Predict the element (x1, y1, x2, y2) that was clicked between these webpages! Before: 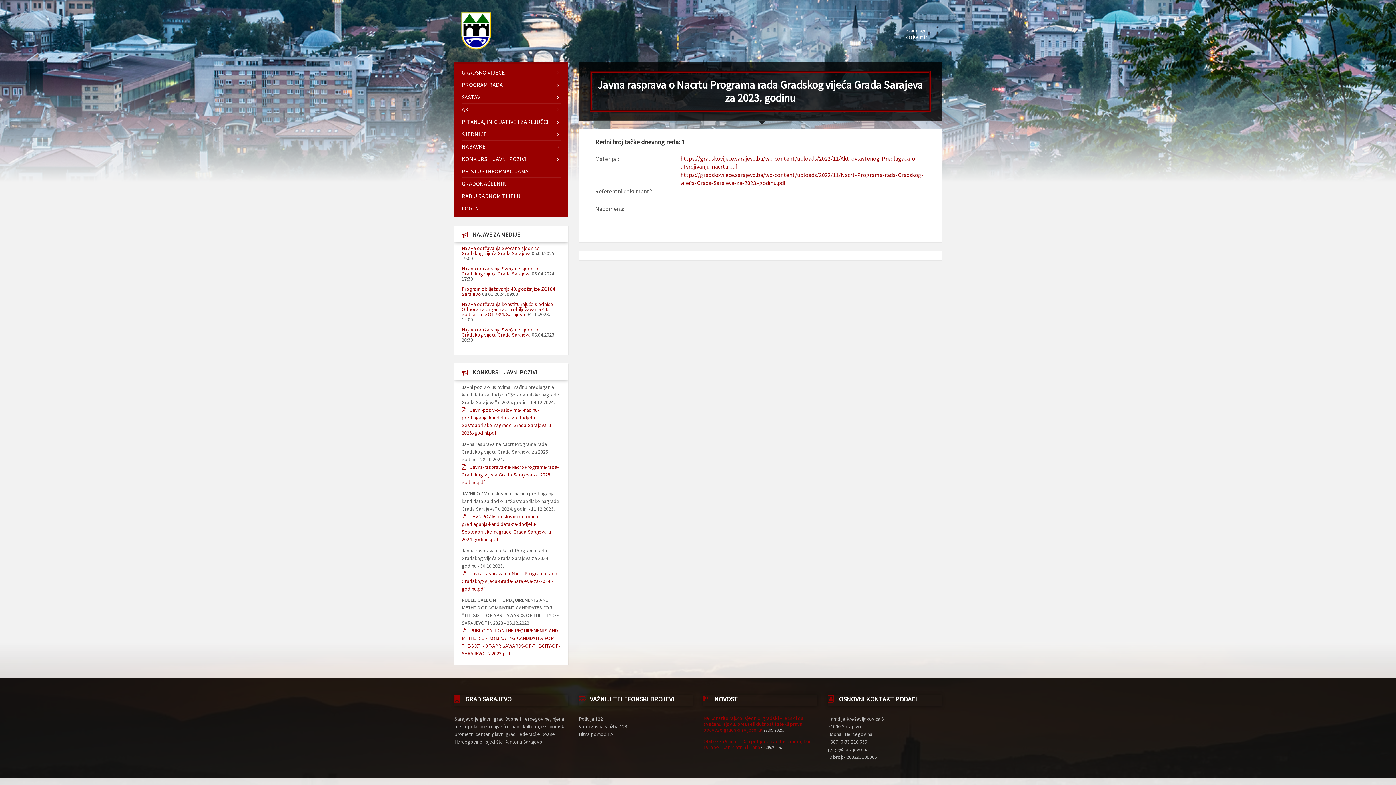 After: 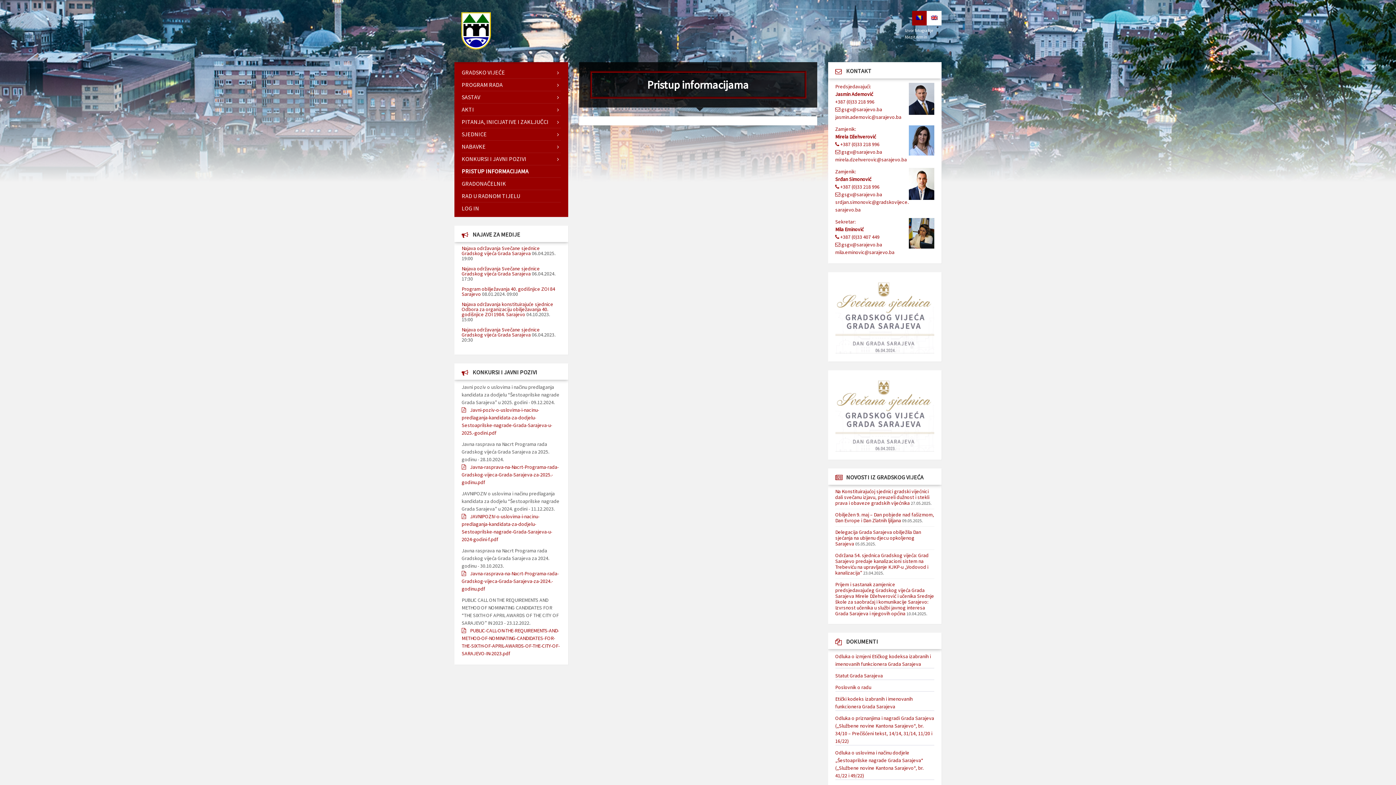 Action: bbox: (461, 165, 560, 177) label: PRISTUP INFORMACIJAMA